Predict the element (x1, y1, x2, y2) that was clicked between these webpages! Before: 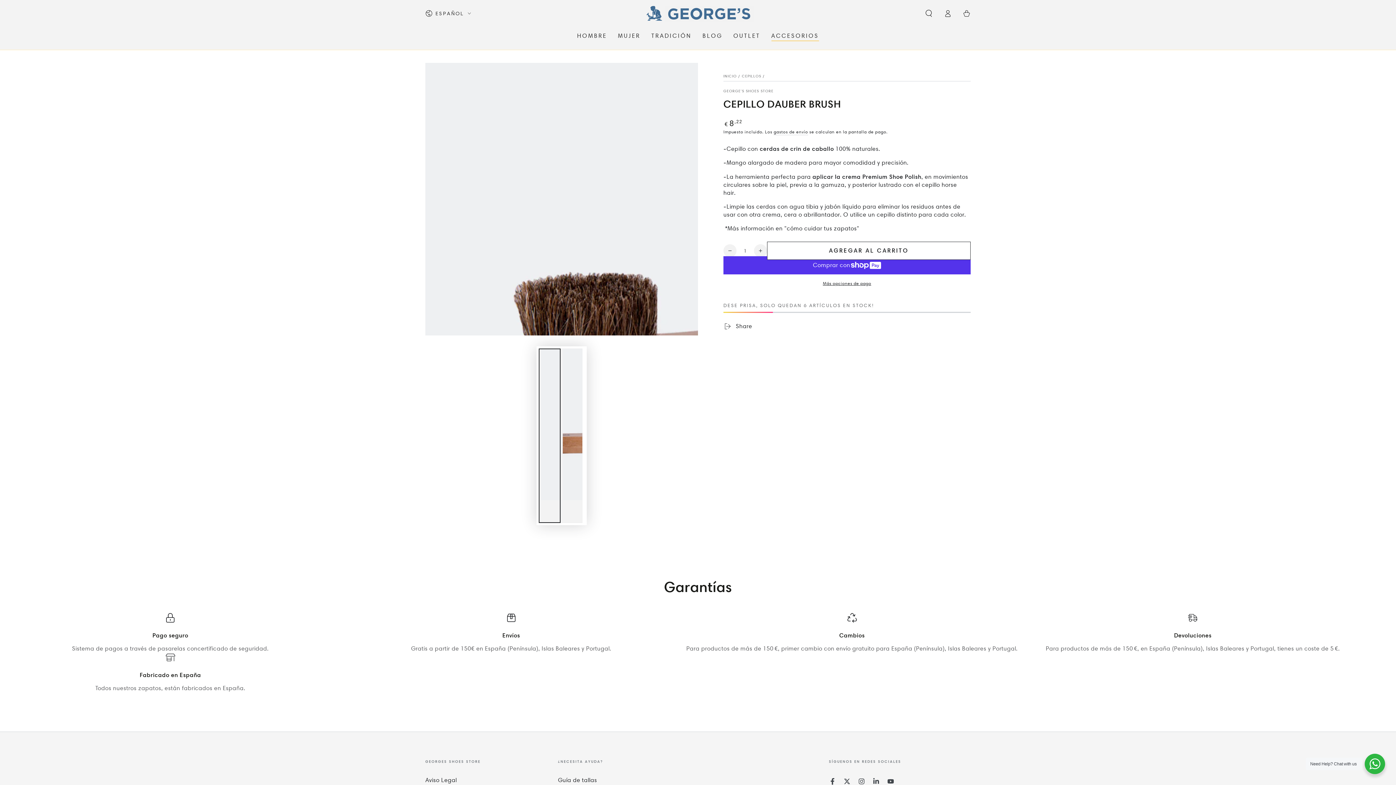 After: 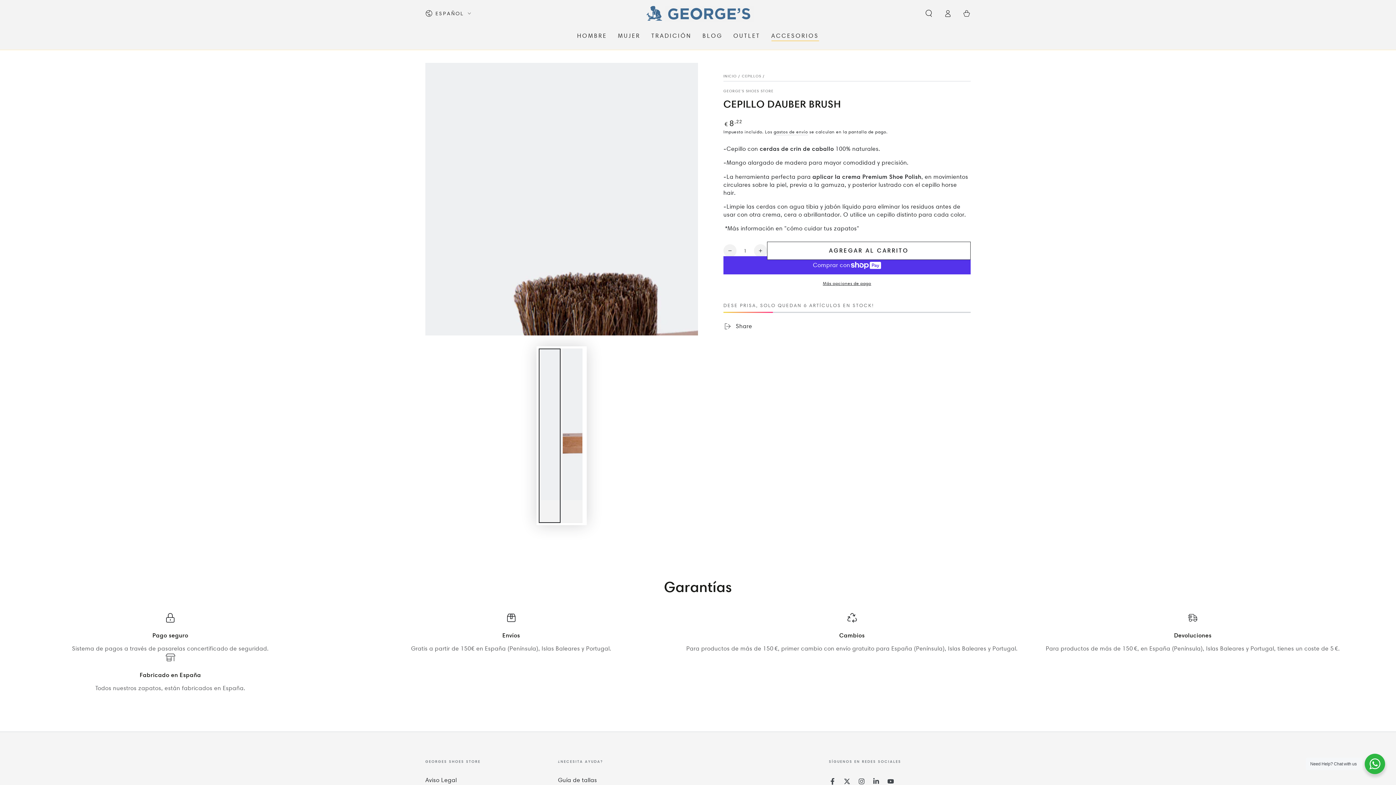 Action: bbox: (538, 348, 560, 523) label: Cargar imagen 1 en vista de galería